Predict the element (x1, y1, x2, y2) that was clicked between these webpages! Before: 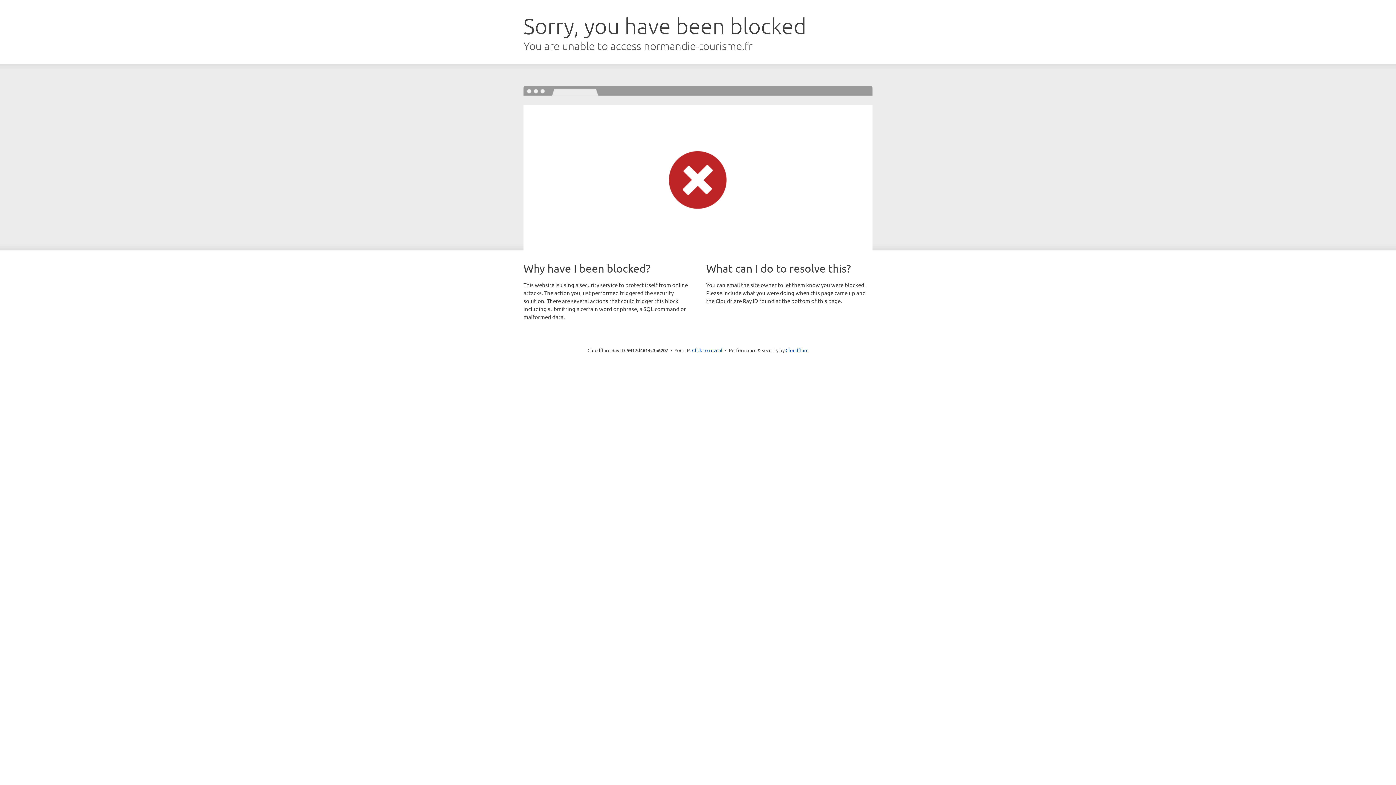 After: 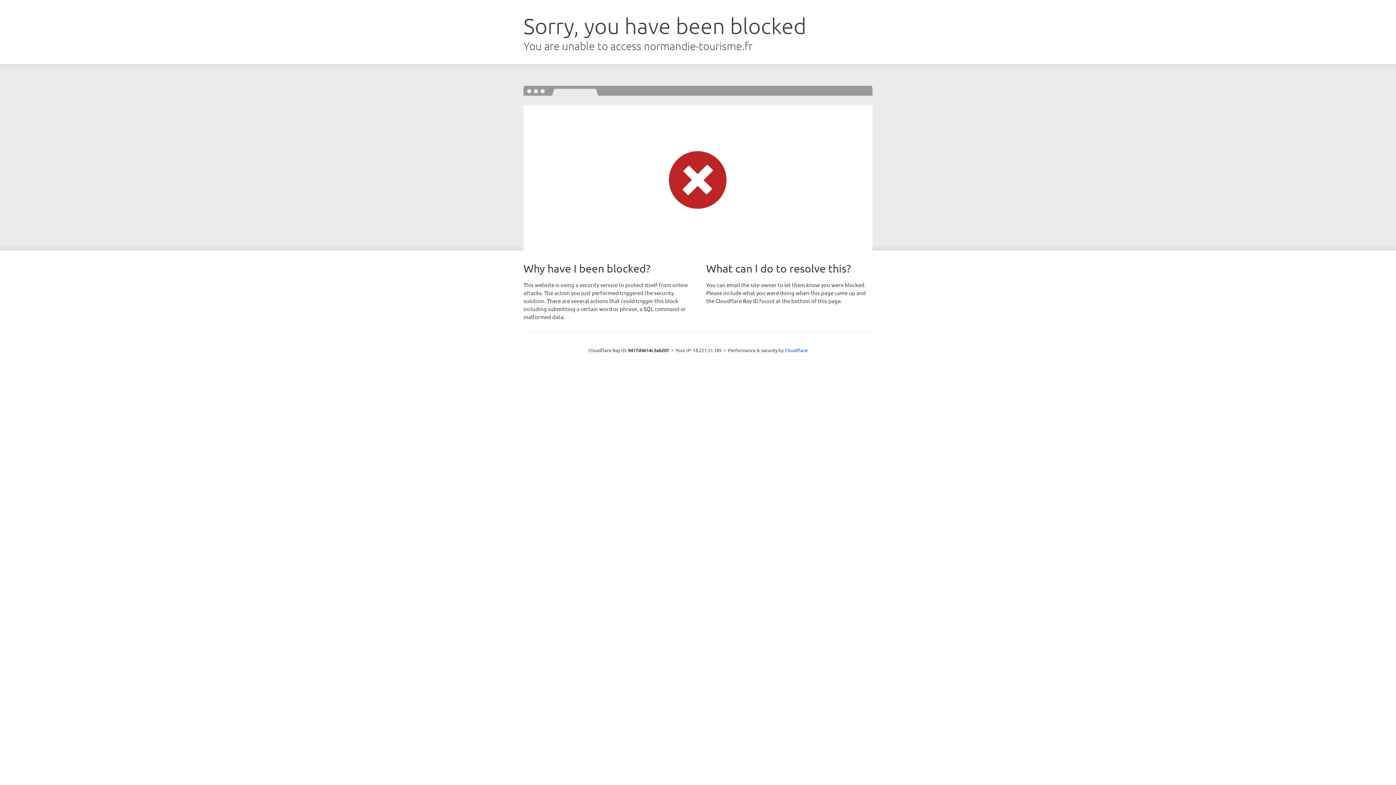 Action: bbox: (692, 346, 722, 353) label: Click to reveal